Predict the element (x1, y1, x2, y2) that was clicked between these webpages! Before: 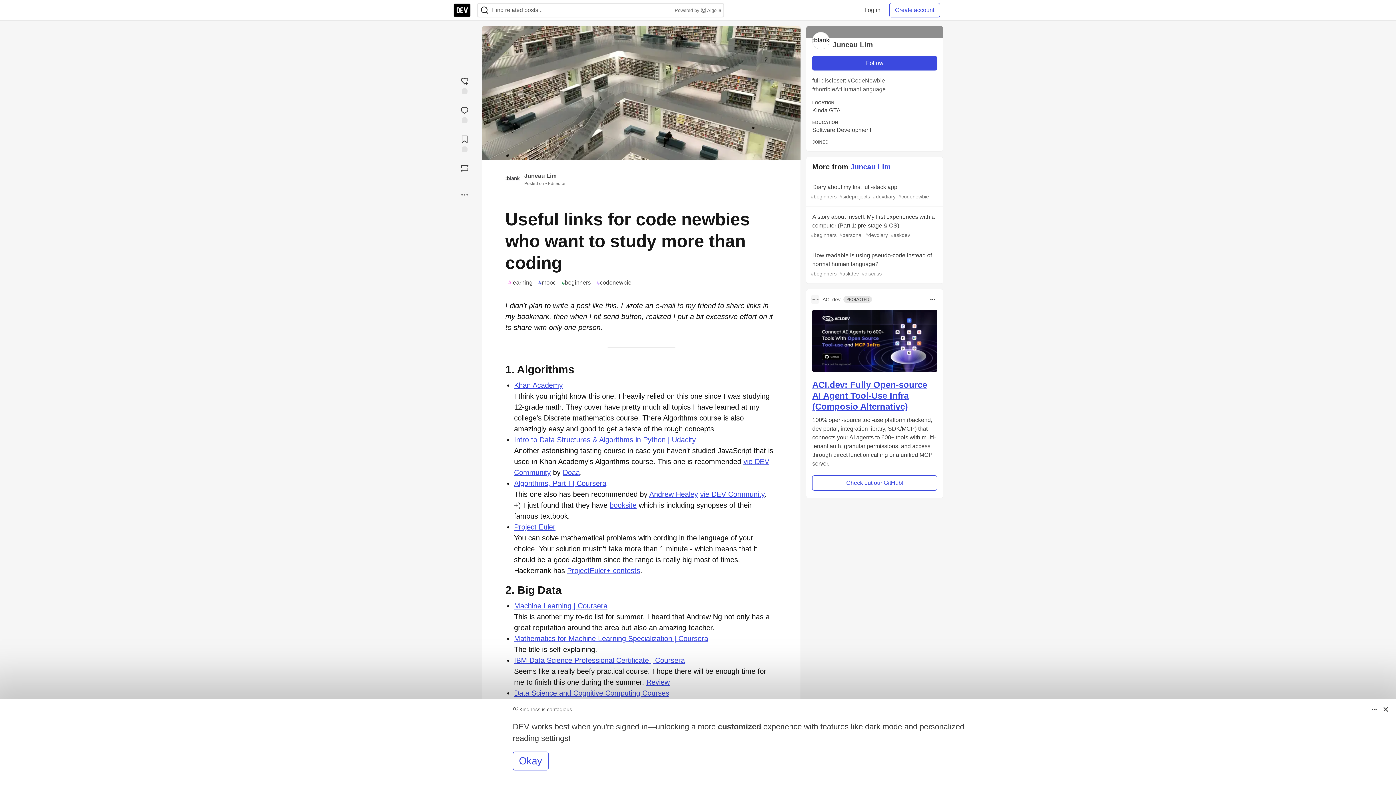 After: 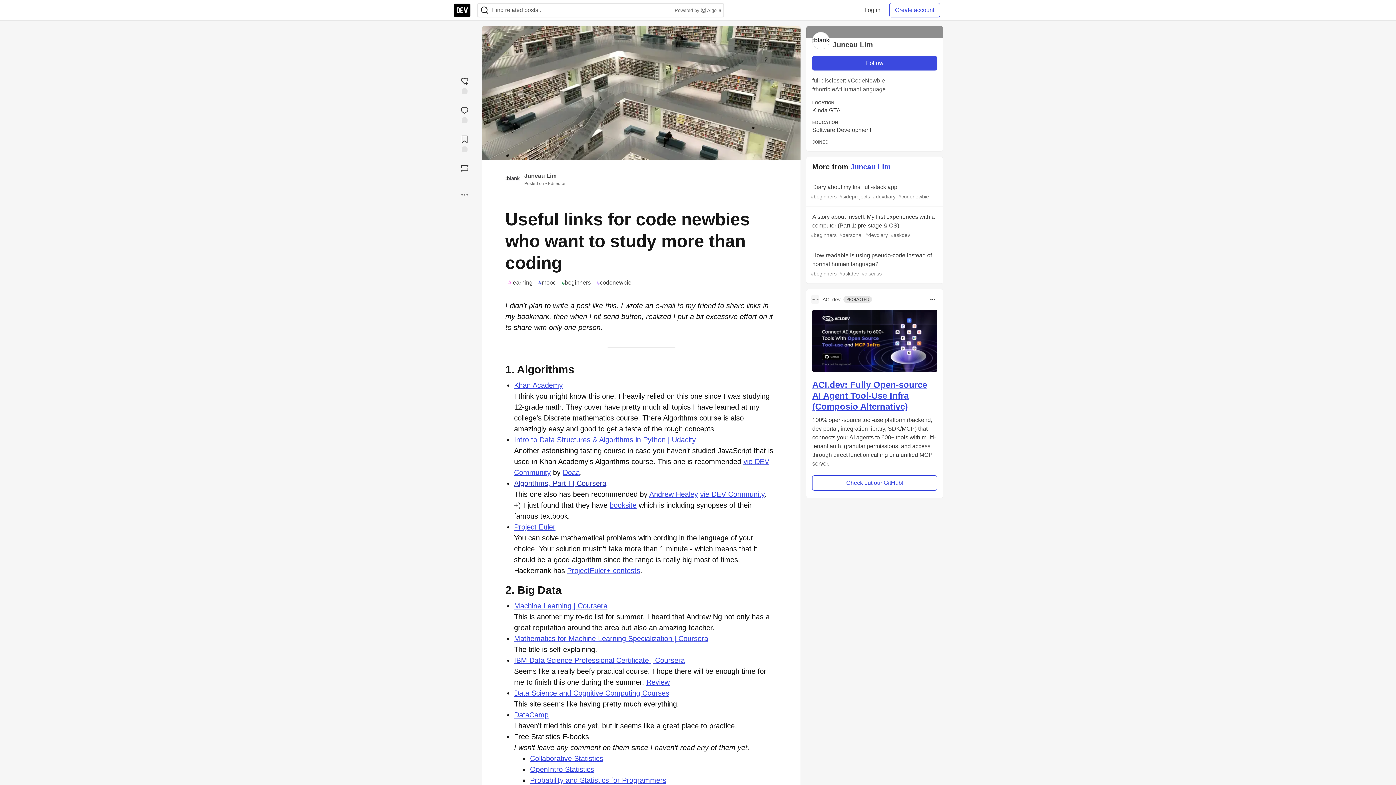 Action: bbox: (514, 479, 606, 487) label: Algorithms, Part I | Coursera